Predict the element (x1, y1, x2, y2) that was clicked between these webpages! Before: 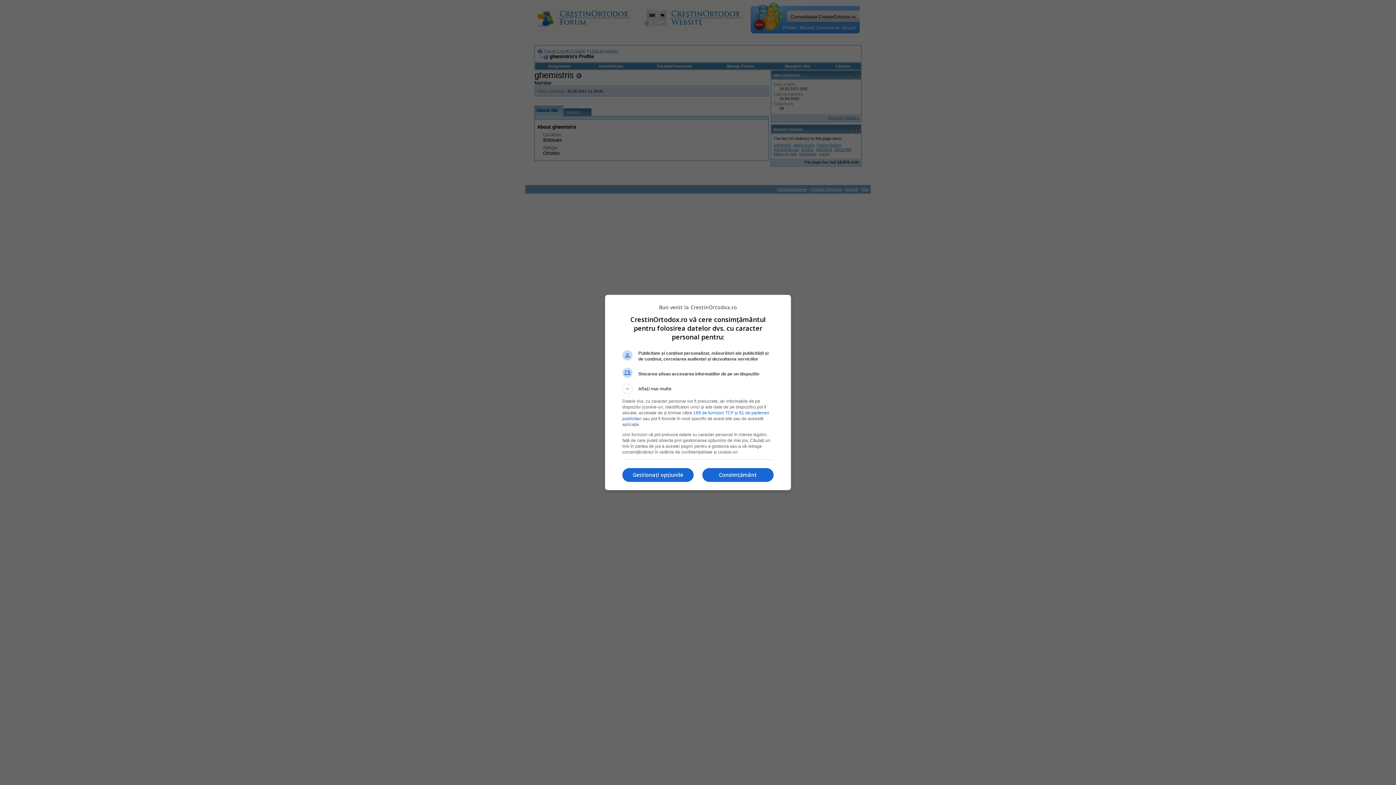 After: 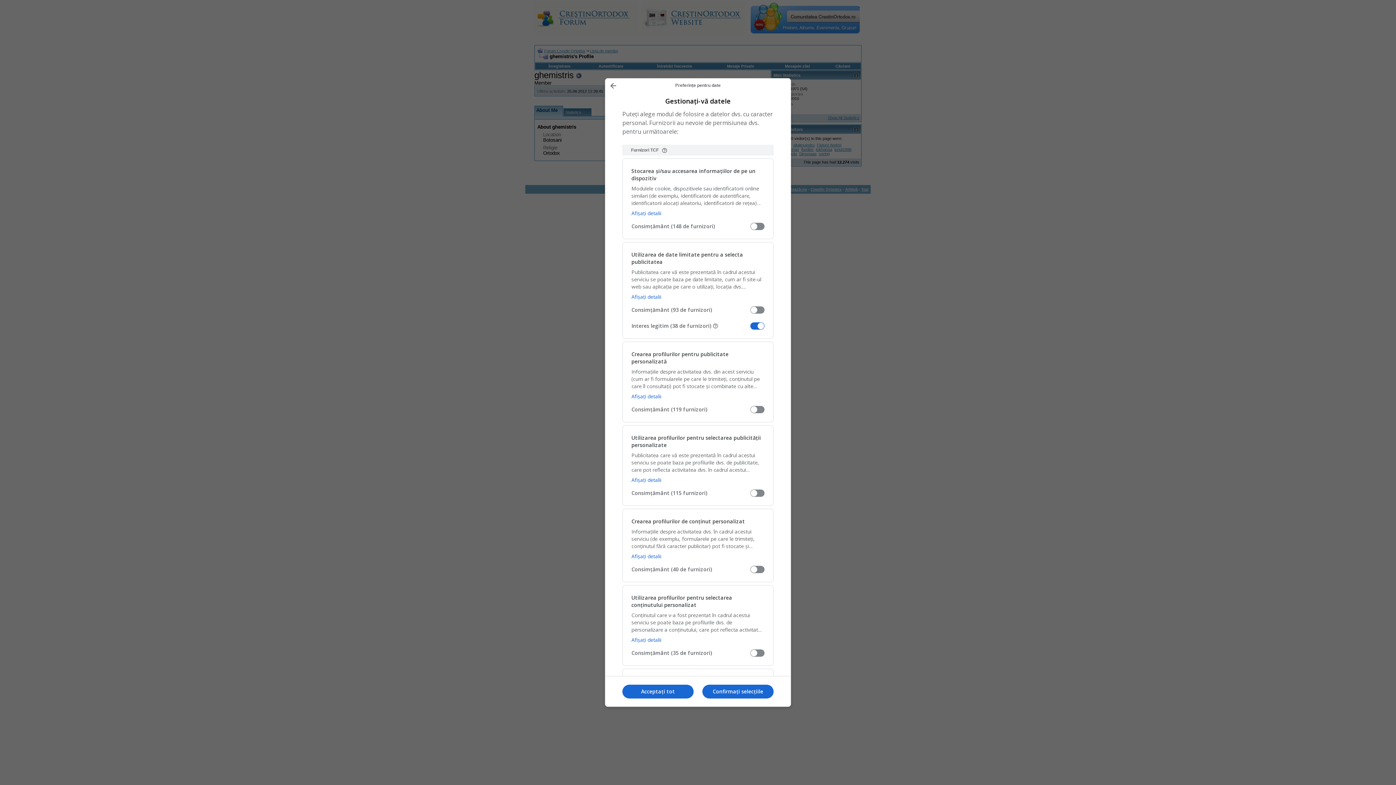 Action: label: Gestionați opțiunile bbox: (622, 468, 693, 482)